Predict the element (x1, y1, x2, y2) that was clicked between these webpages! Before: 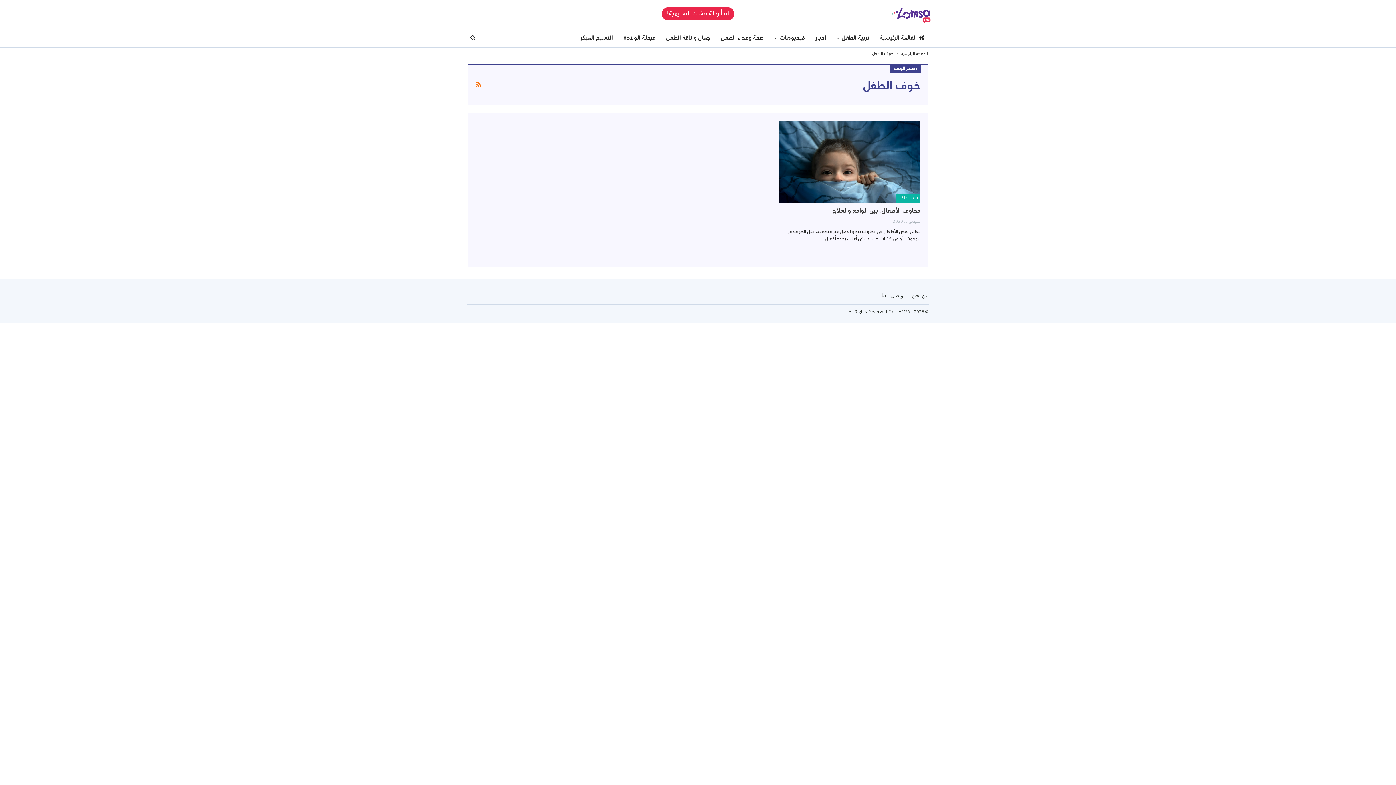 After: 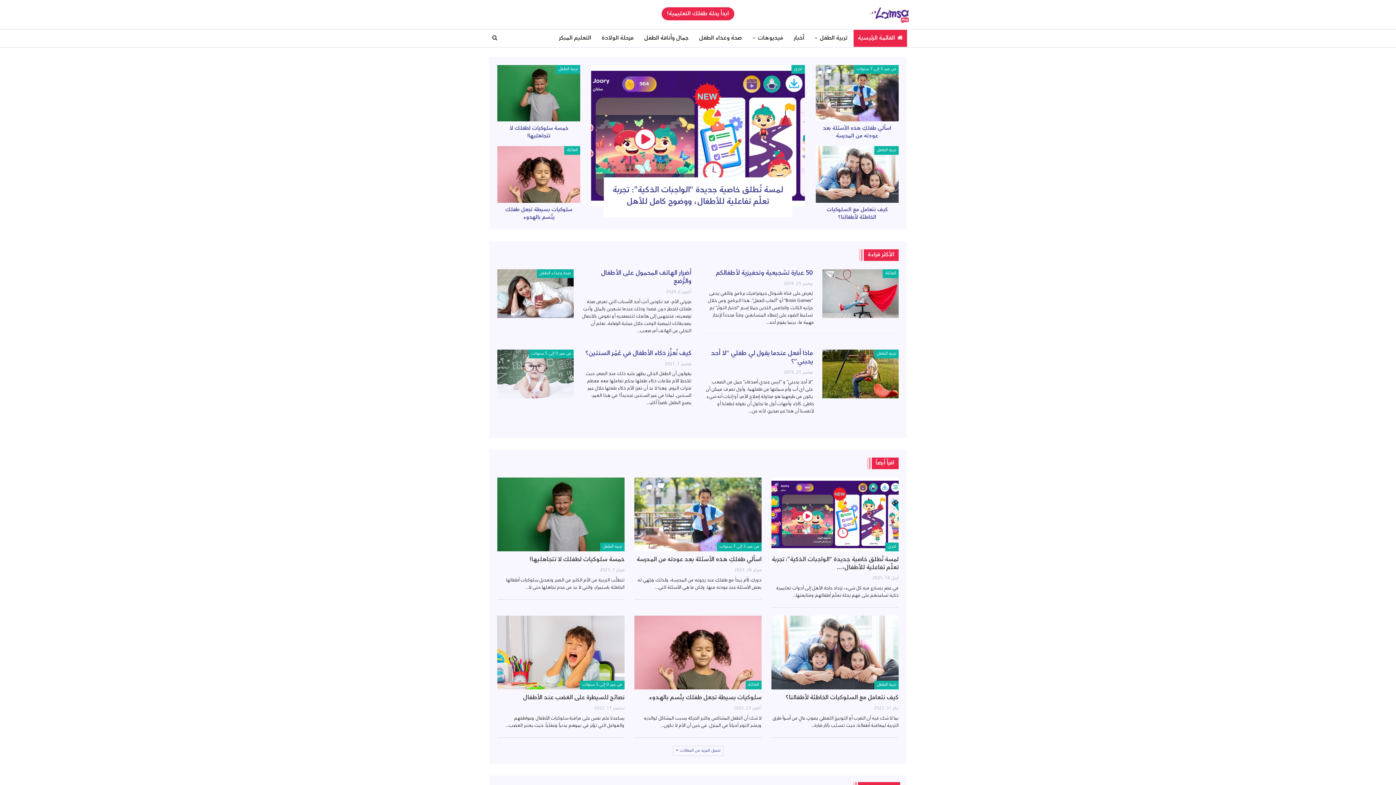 Action: bbox: (890, -8, 934, 33)